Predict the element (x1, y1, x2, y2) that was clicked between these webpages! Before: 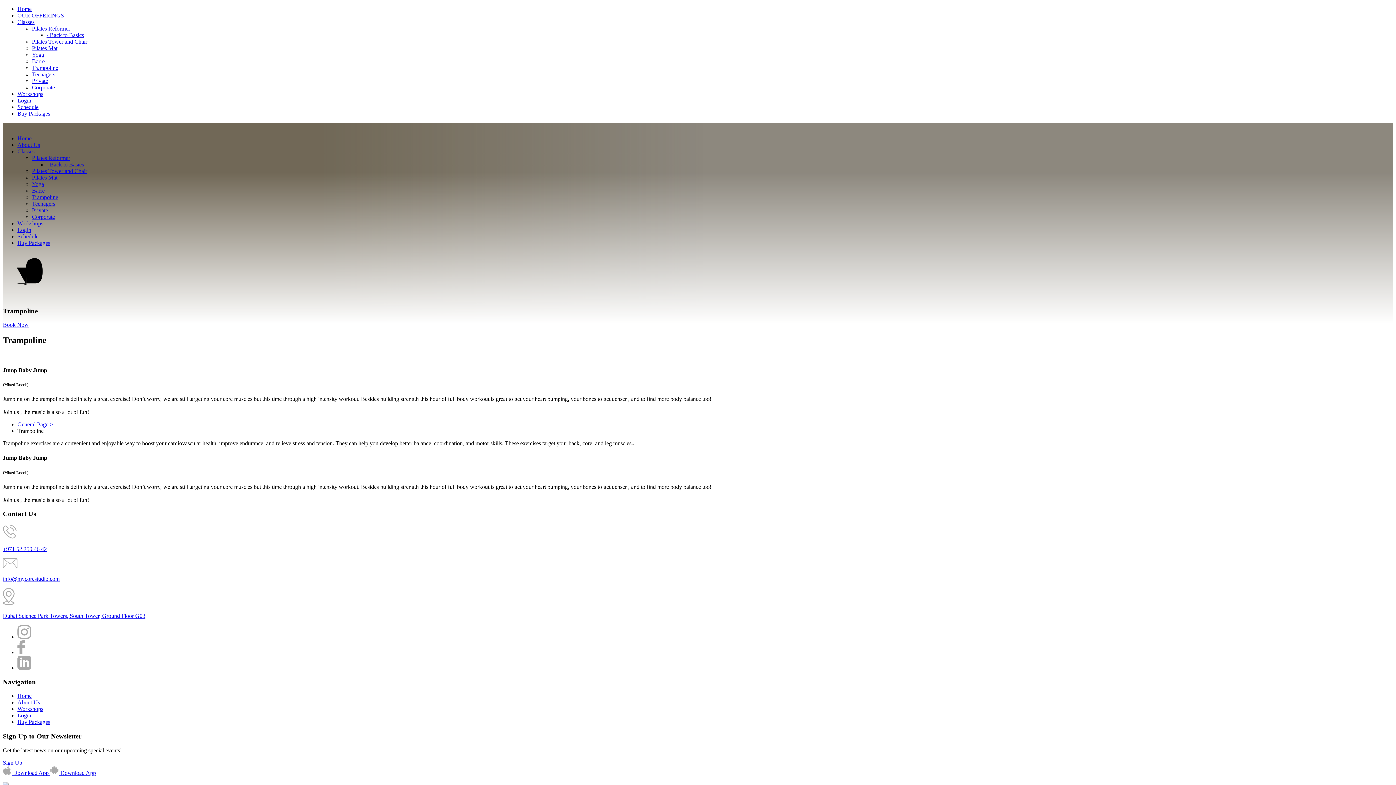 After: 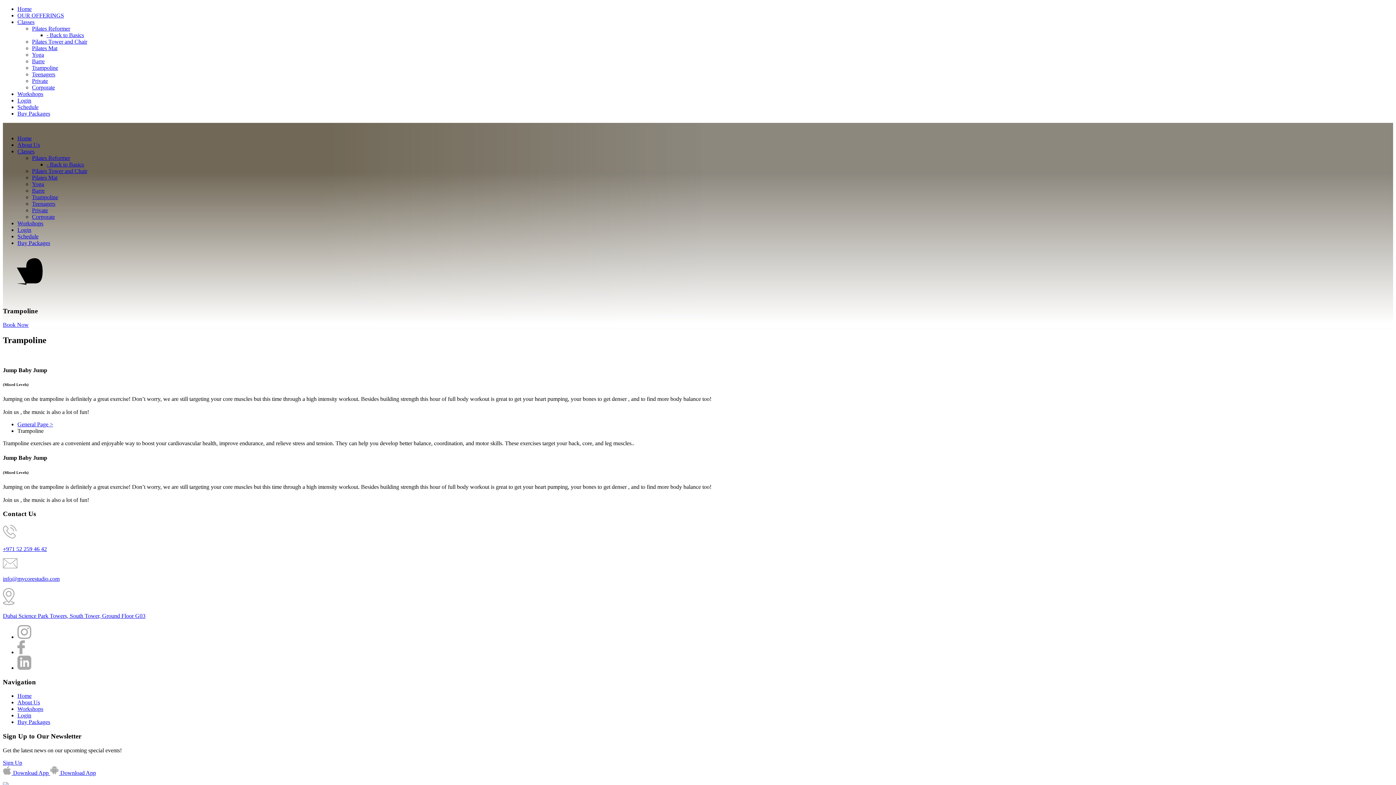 Action: bbox: (50, 770, 96, 776) label:  Download App